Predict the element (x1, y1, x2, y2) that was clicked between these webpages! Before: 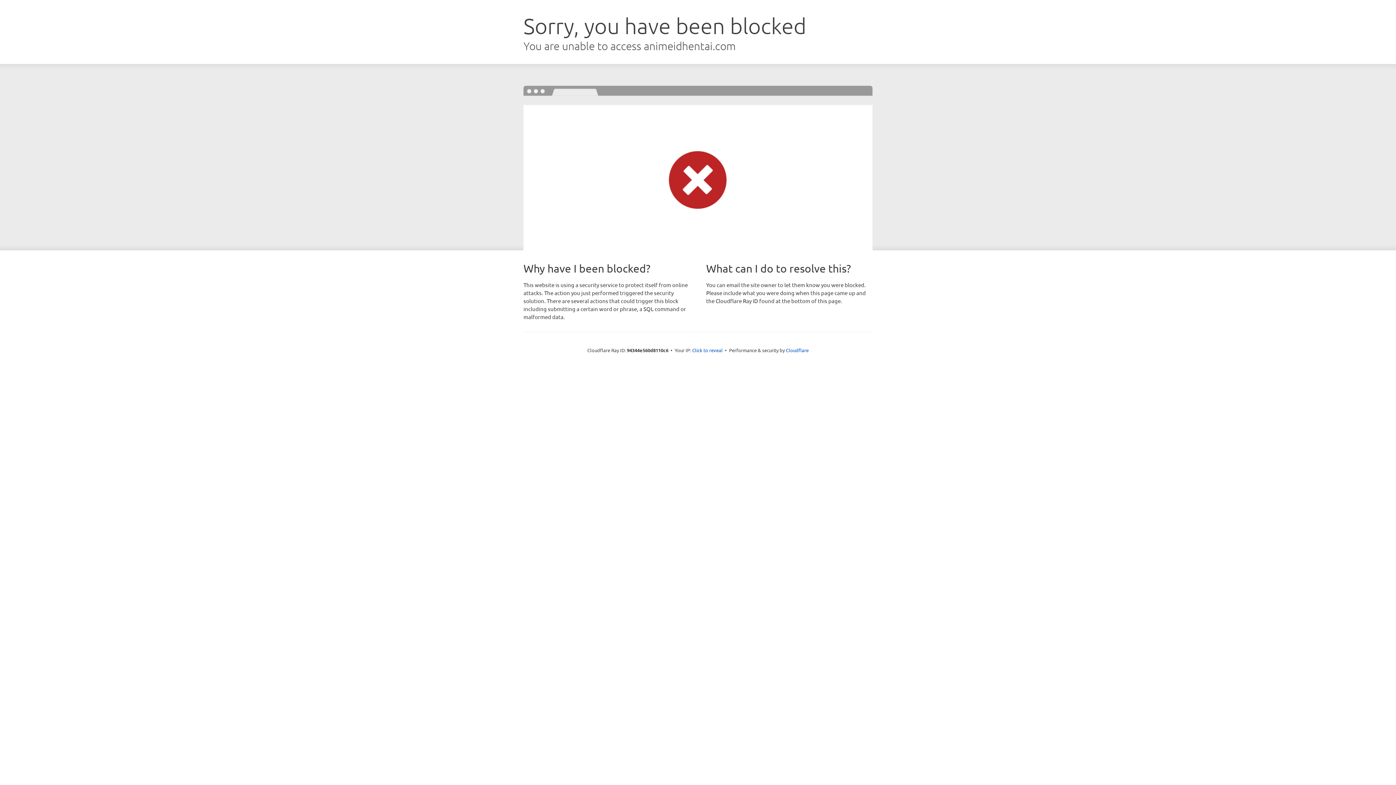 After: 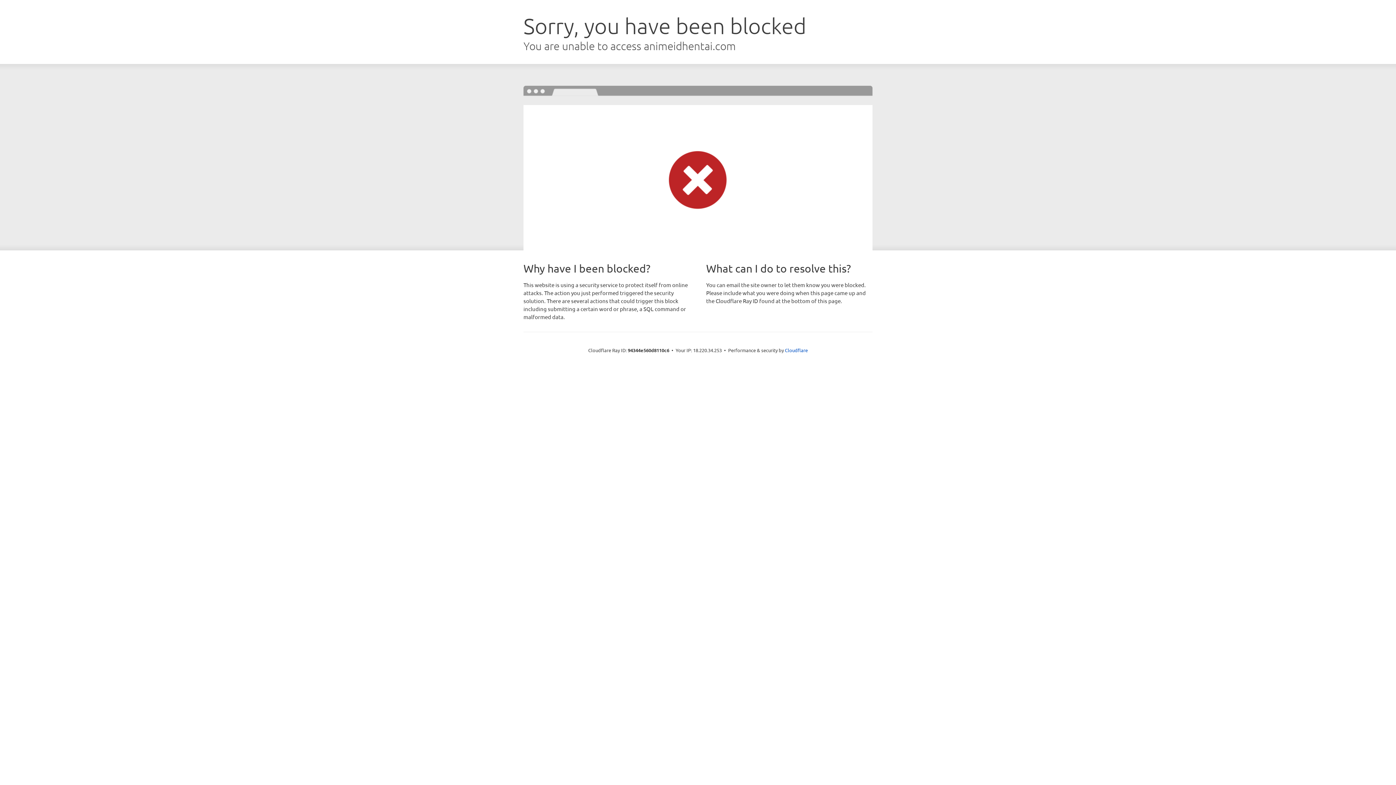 Action: label: Click to reveal bbox: (692, 346, 722, 353)